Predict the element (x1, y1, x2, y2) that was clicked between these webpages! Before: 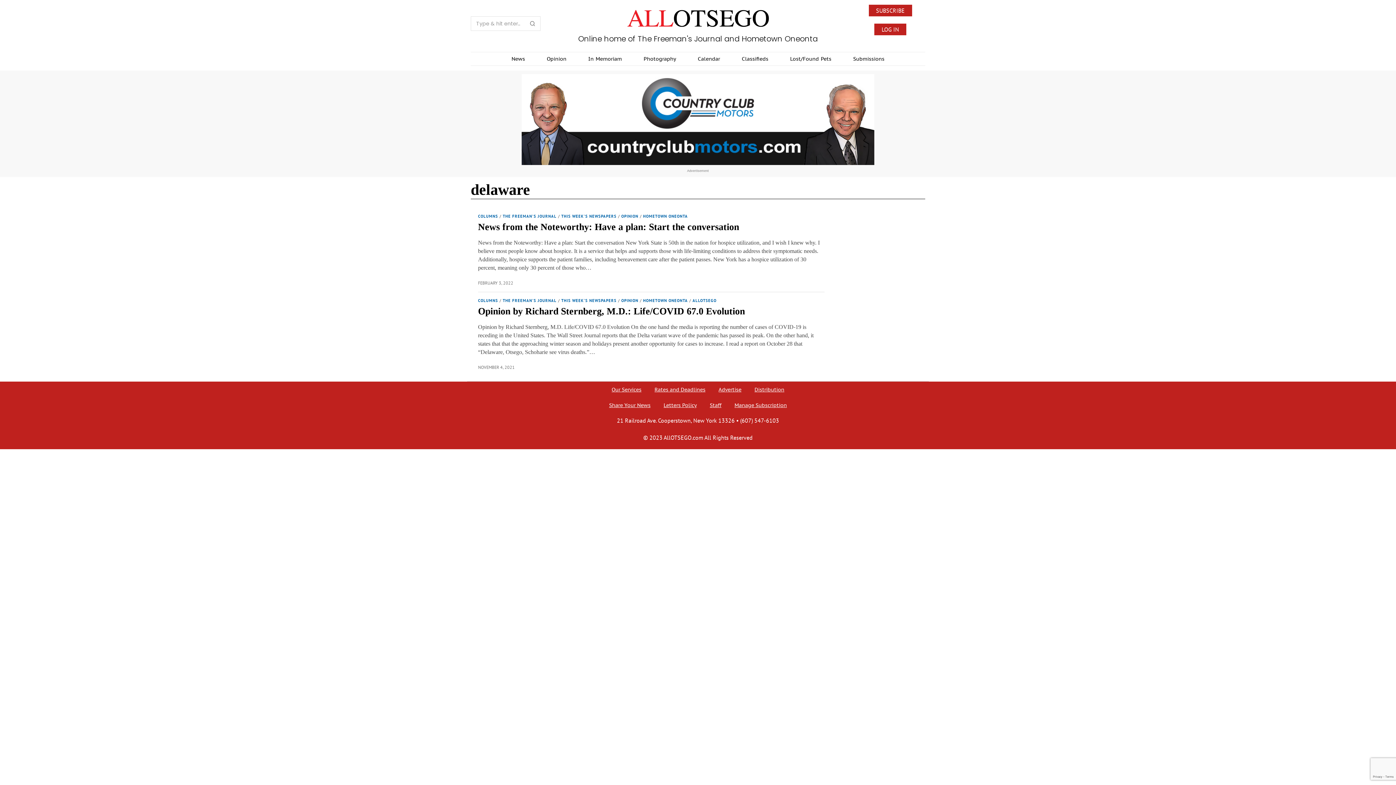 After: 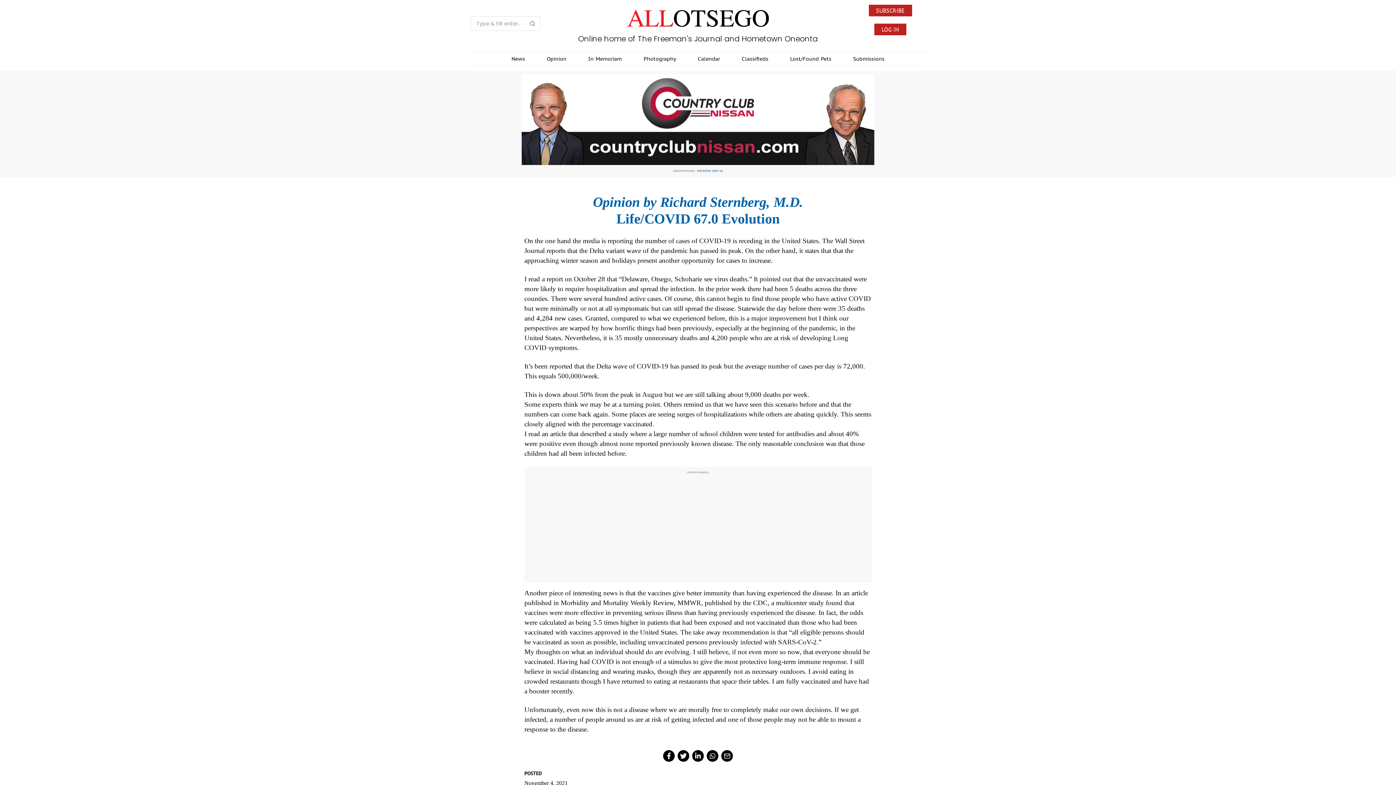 Action: label: Opinion by Richard Sternberg, M.D.: Life/COVID 67.0 Evolution bbox: (478, 306, 745, 316)